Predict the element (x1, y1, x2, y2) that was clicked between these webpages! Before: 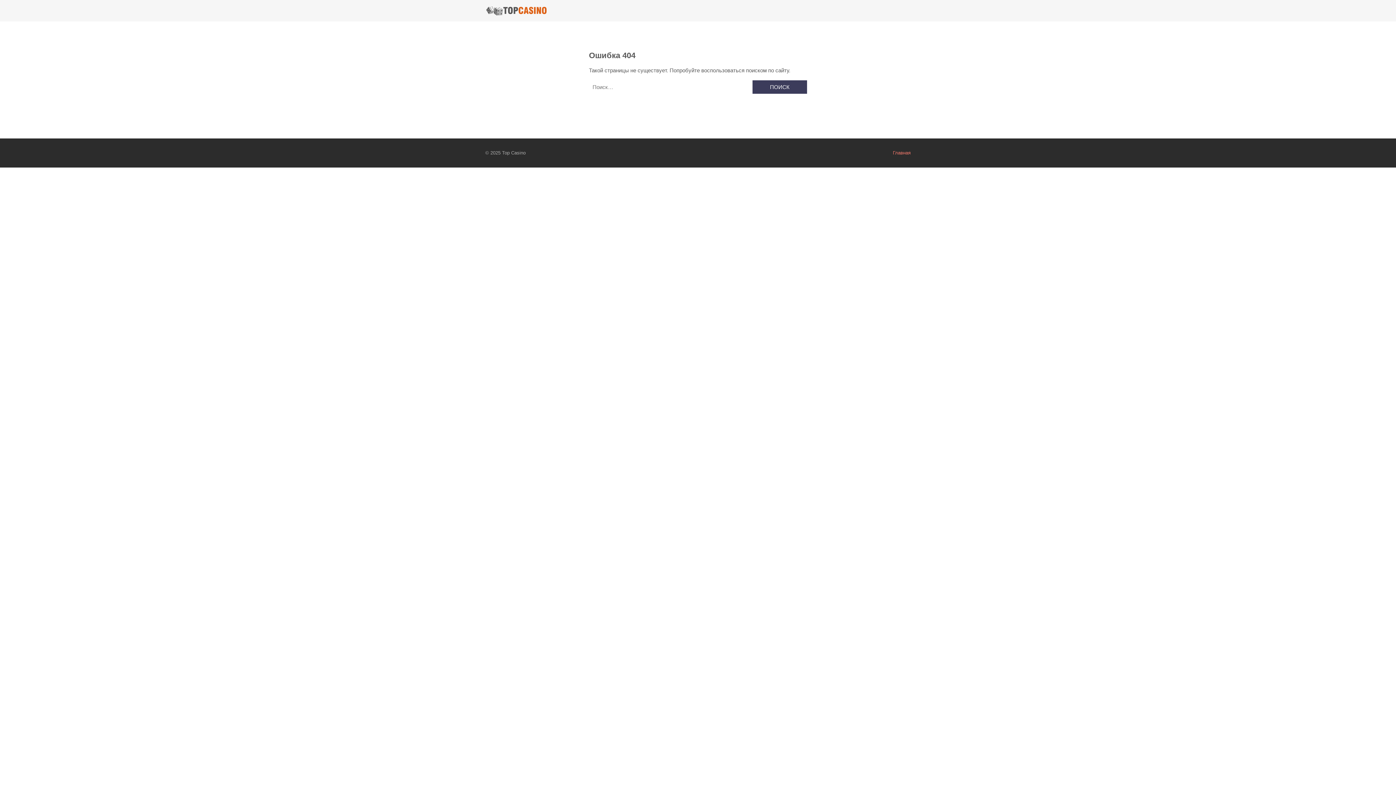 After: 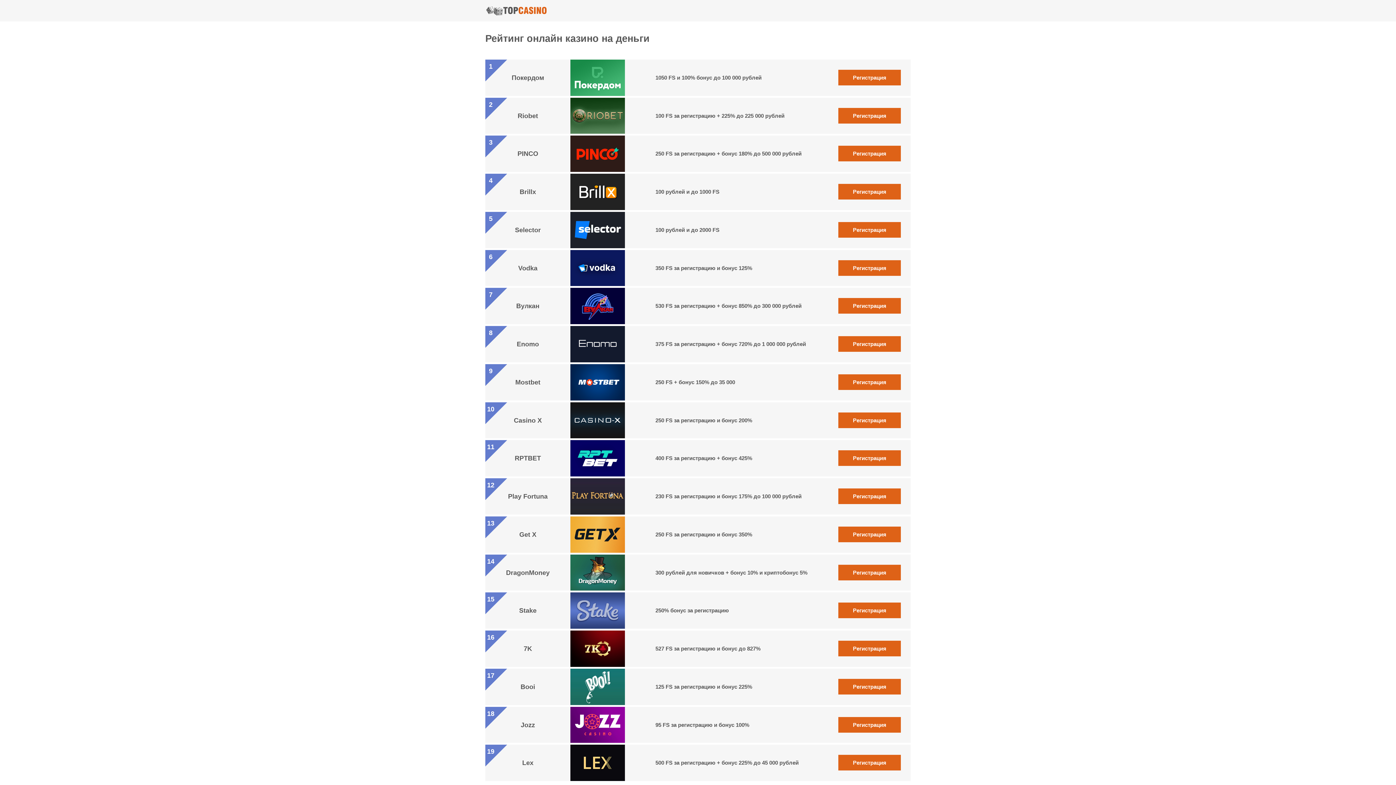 Action: bbox: (485, 5, 547, 15)